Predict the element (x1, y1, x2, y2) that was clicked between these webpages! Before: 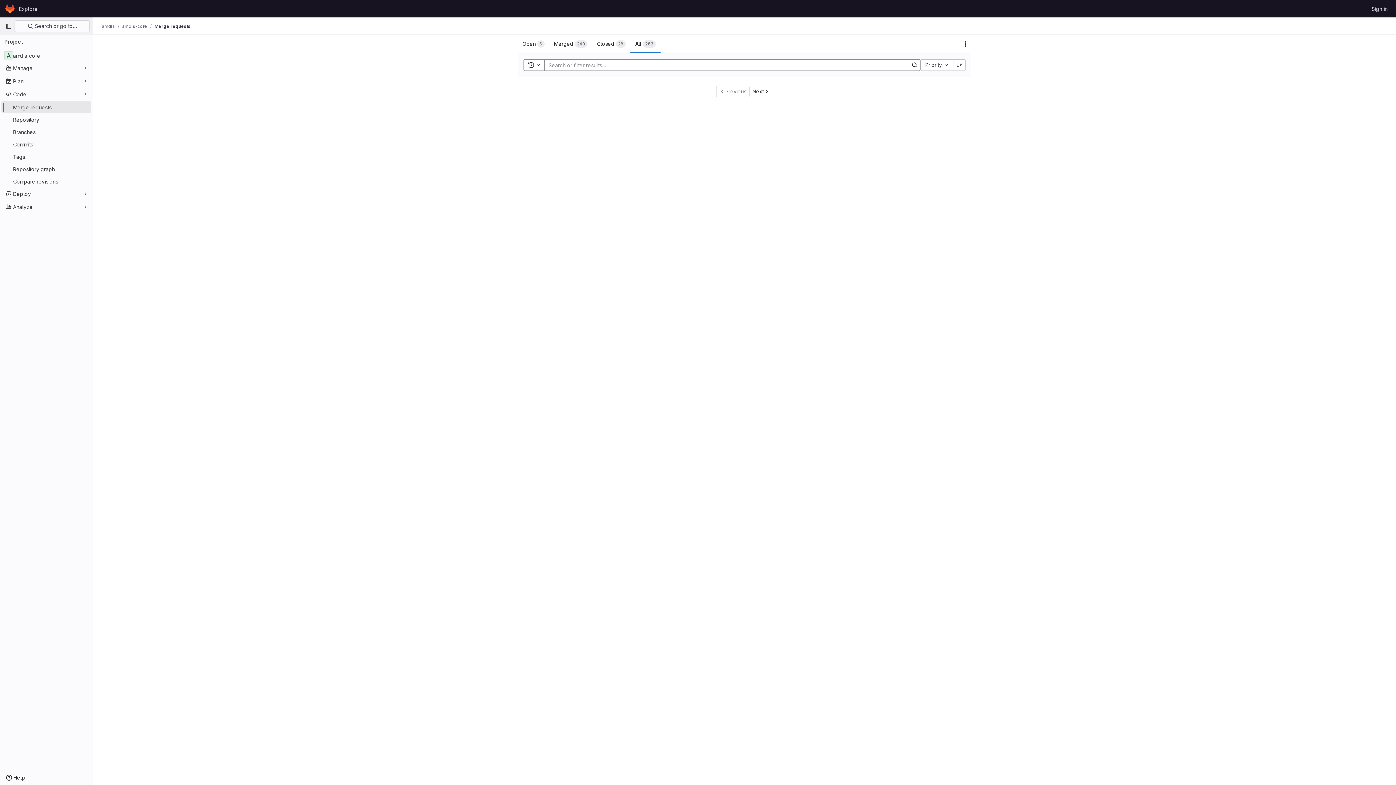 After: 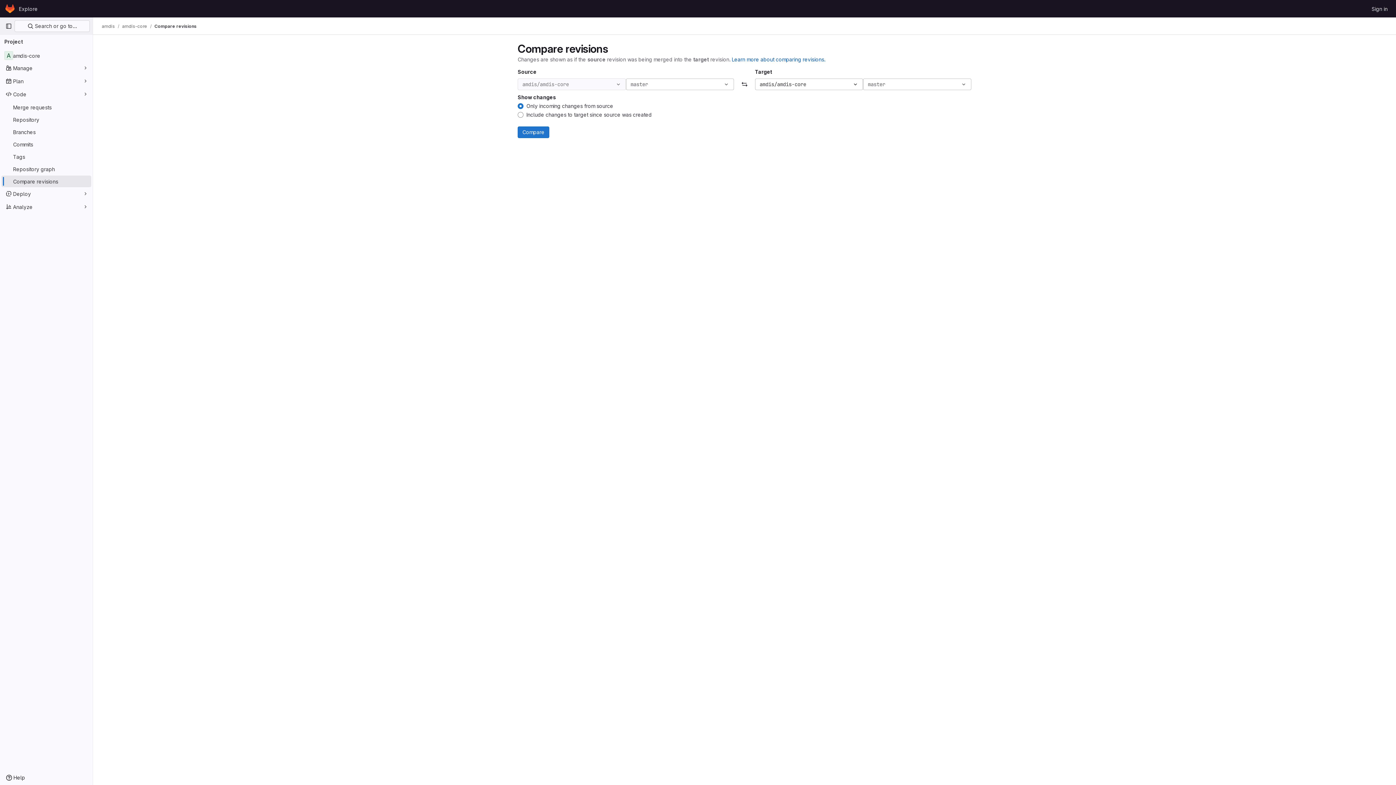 Action: label: Compare revisions bbox: (1, 175, 91, 187)